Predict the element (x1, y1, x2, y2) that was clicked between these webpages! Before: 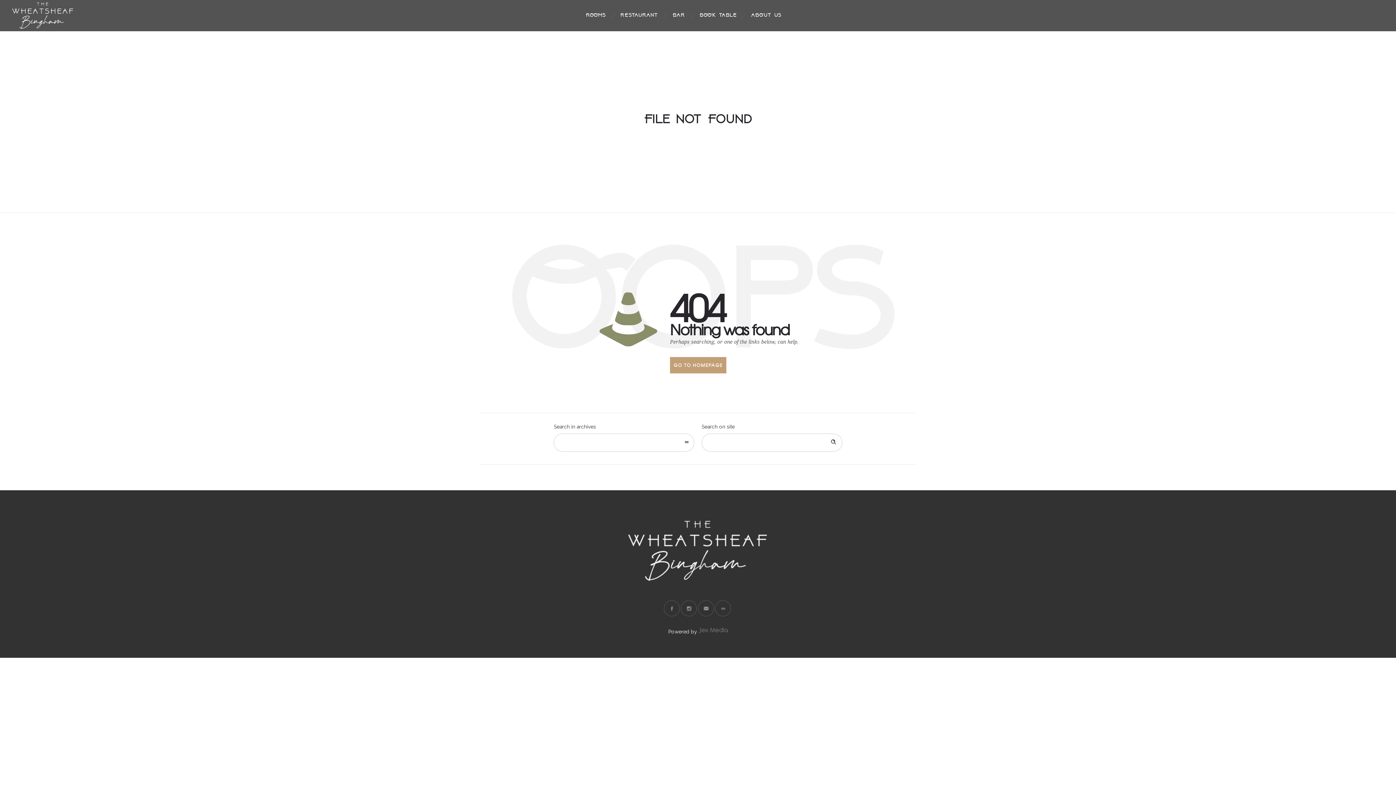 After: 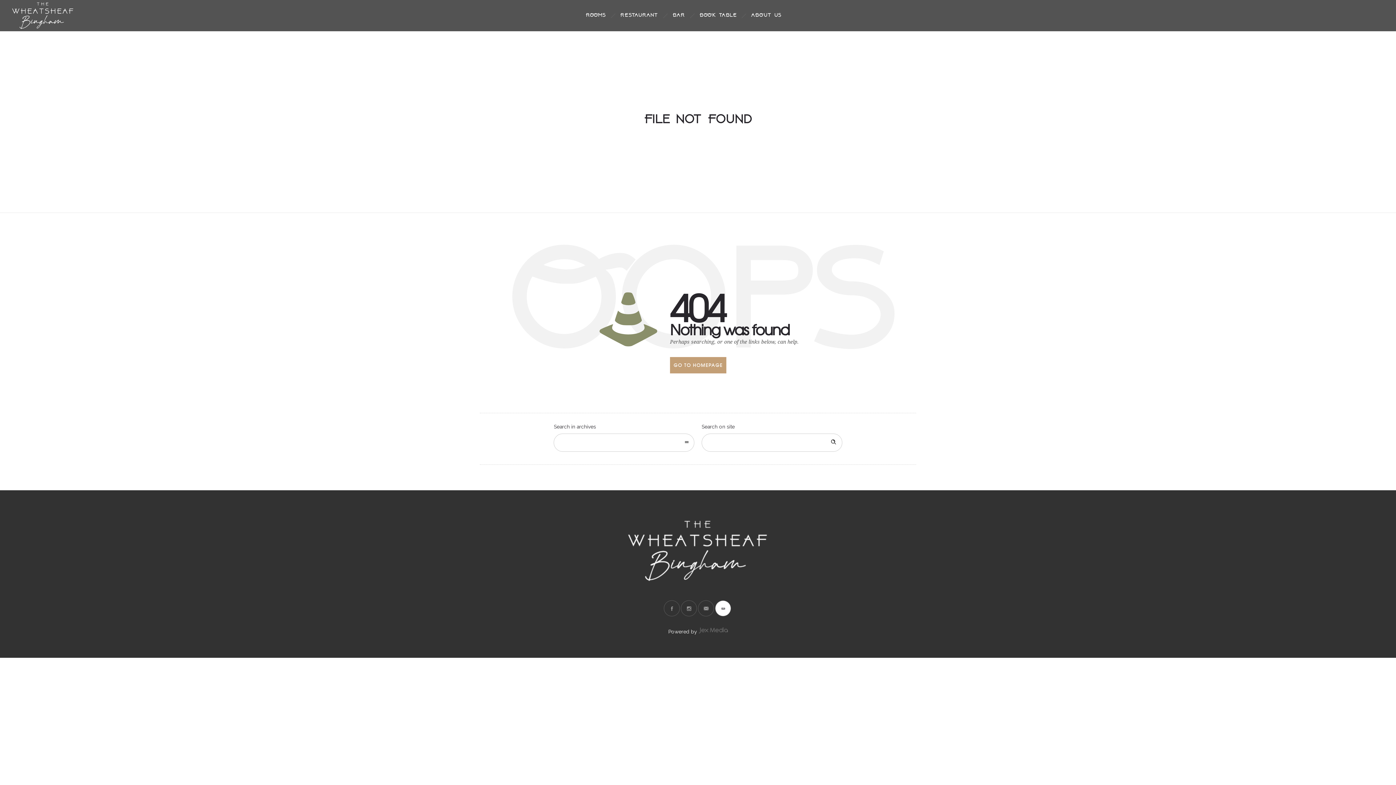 Action: bbox: (715, 600, 731, 616)